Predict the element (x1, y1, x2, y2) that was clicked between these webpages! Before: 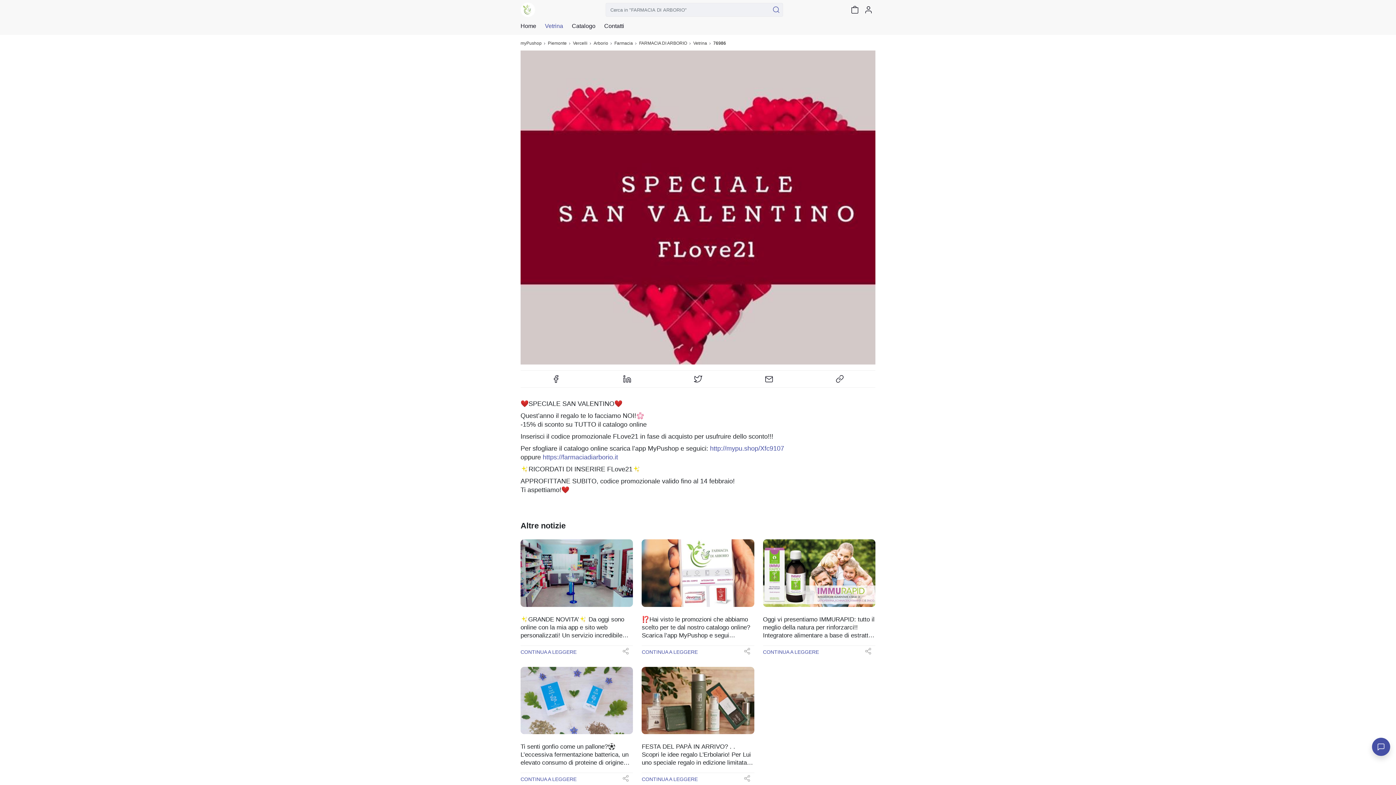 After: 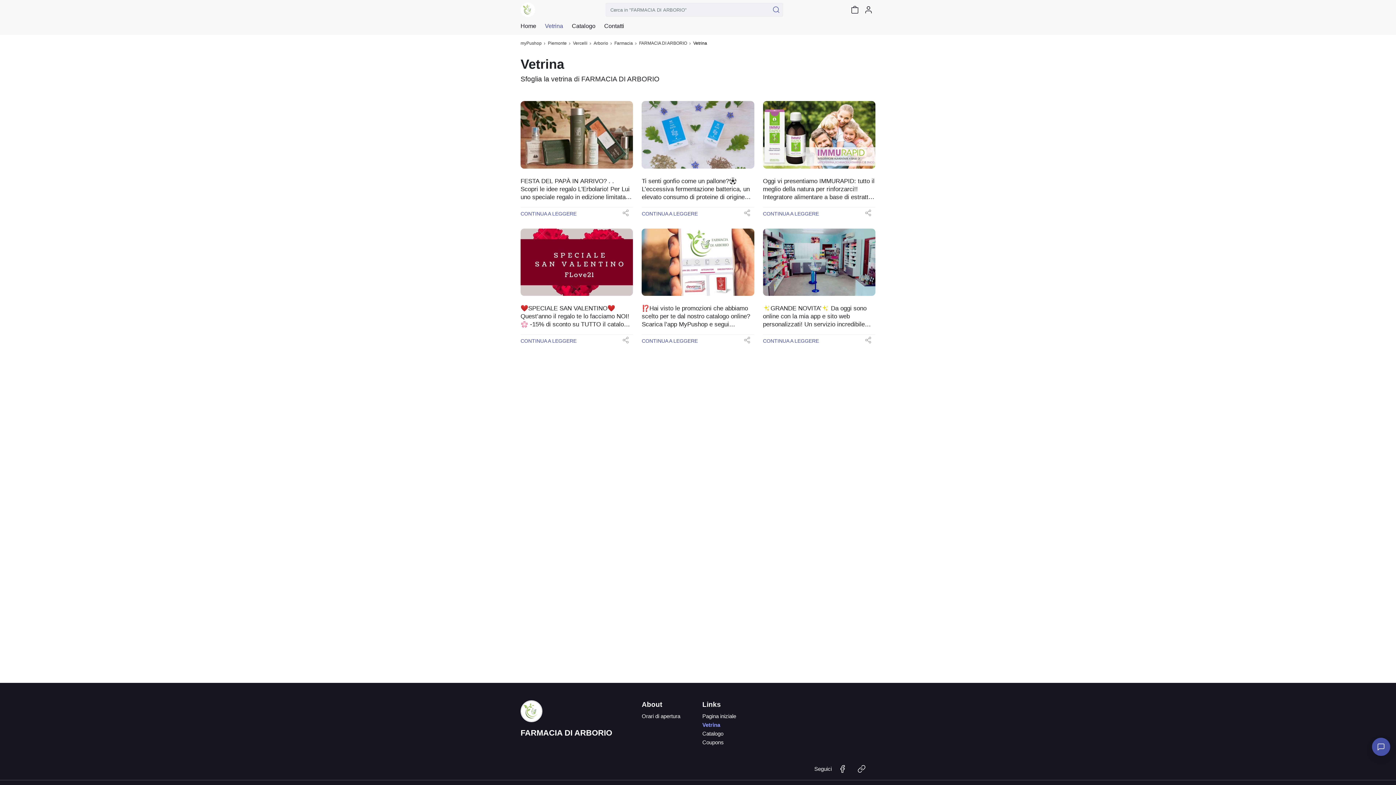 Action: bbox: (693, 41, 707, 45) label: Vetrina